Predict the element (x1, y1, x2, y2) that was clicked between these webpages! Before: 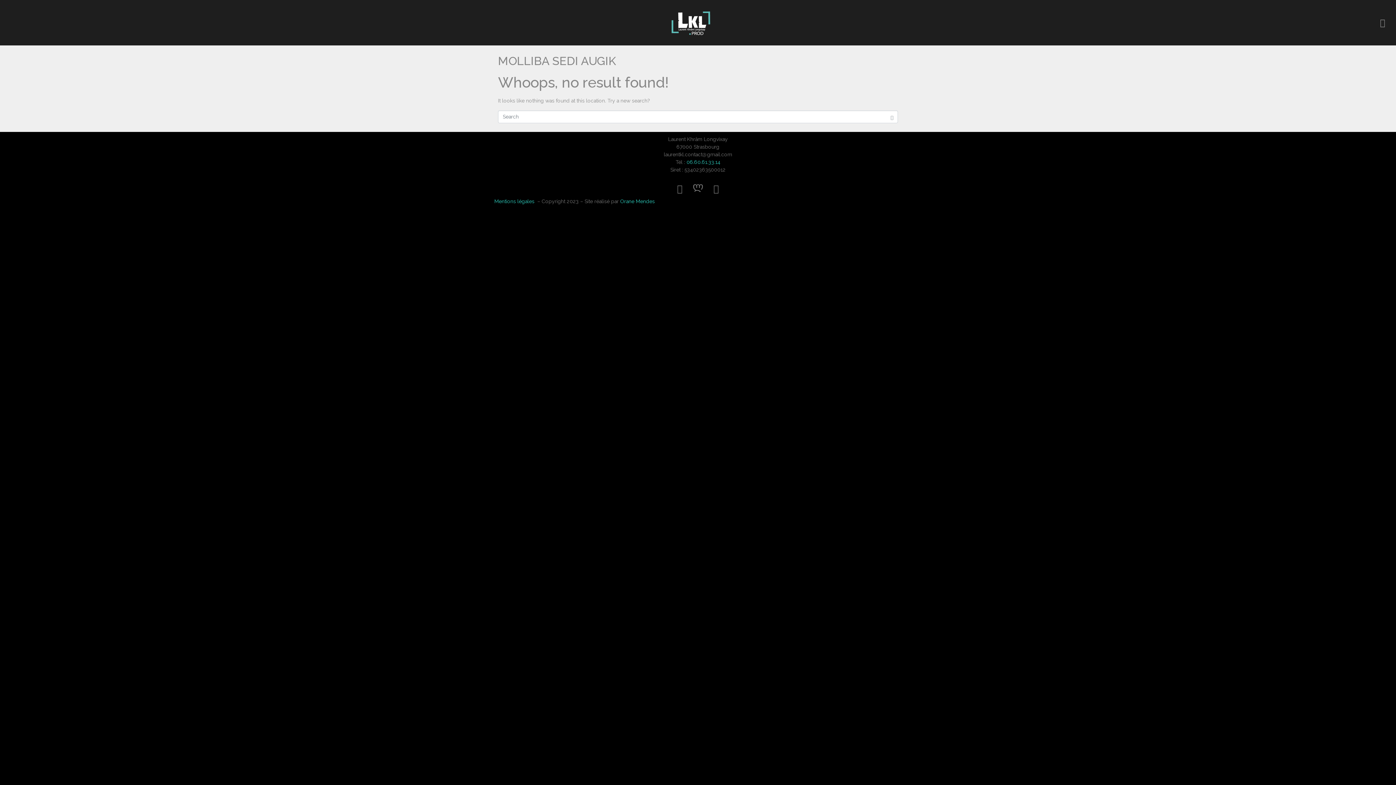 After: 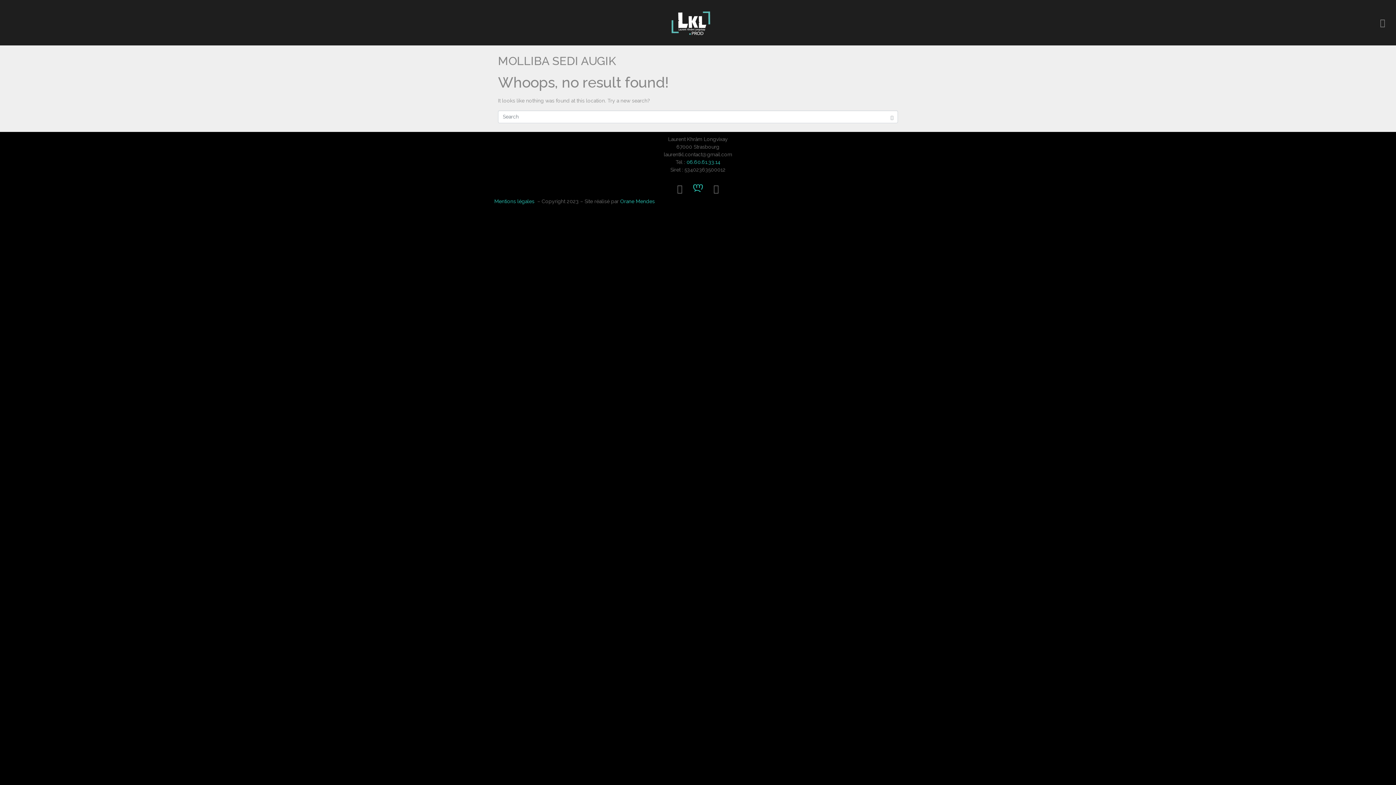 Action: bbox: (689, 179, 707, 197) label: Vimeo